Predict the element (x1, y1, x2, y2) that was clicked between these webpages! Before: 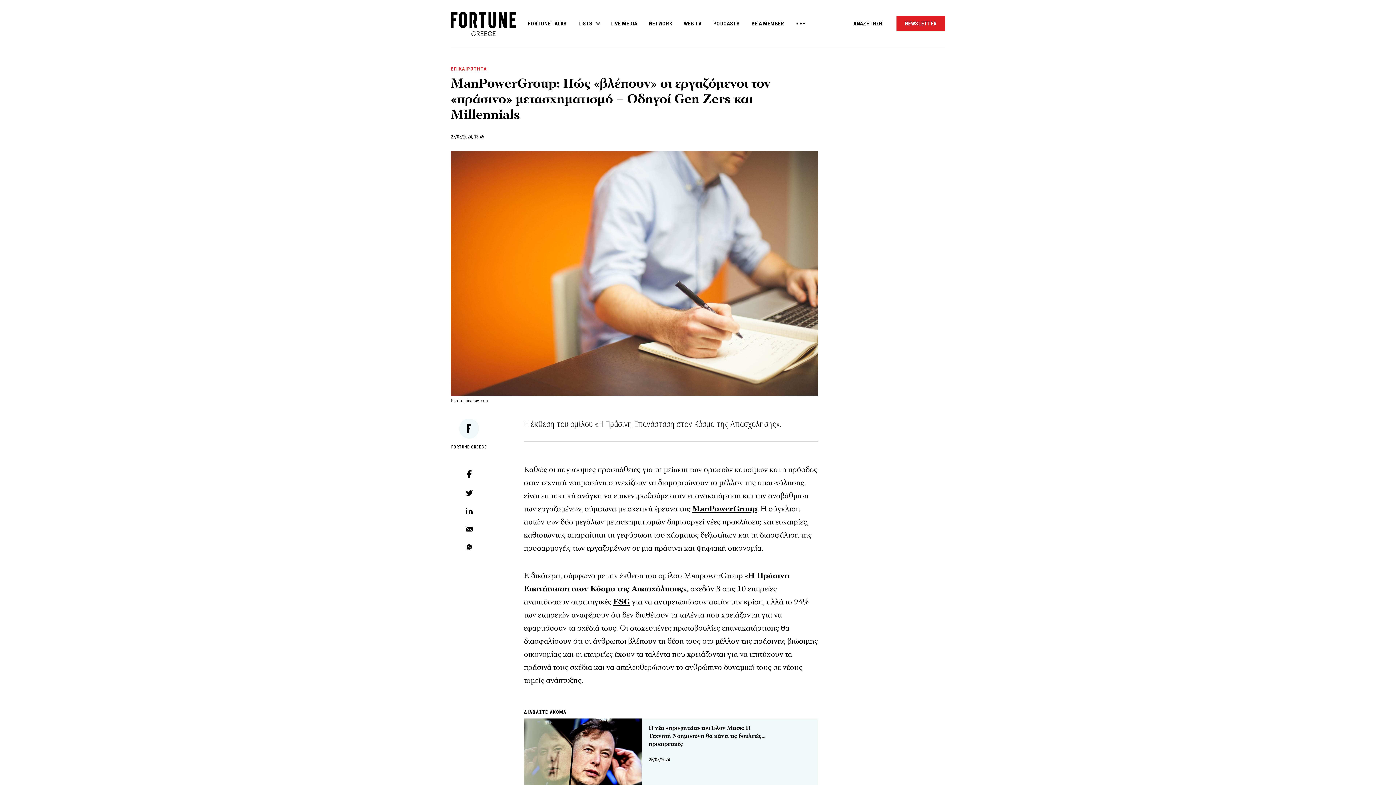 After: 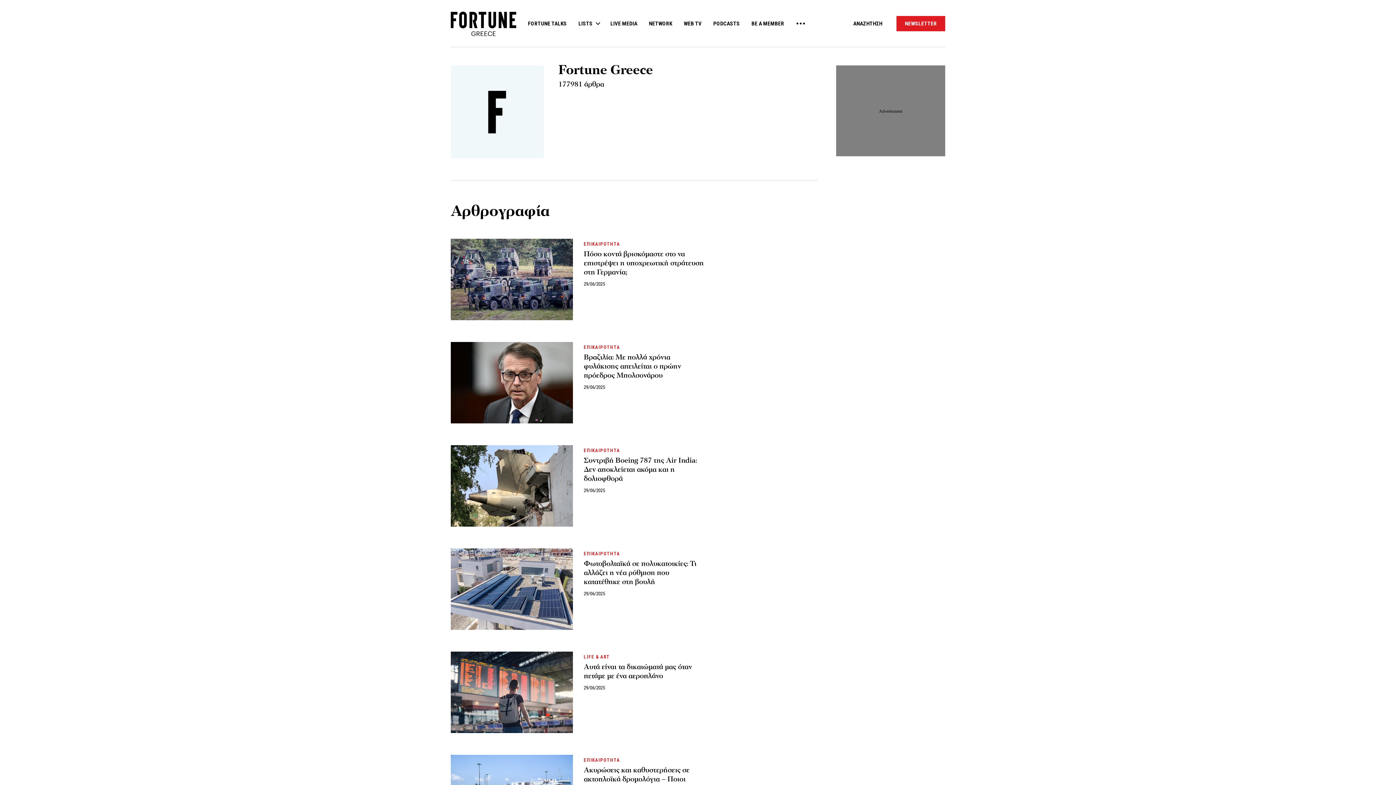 Action: bbox: (450, 418, 487, 449) label: FORTUNE GREECE